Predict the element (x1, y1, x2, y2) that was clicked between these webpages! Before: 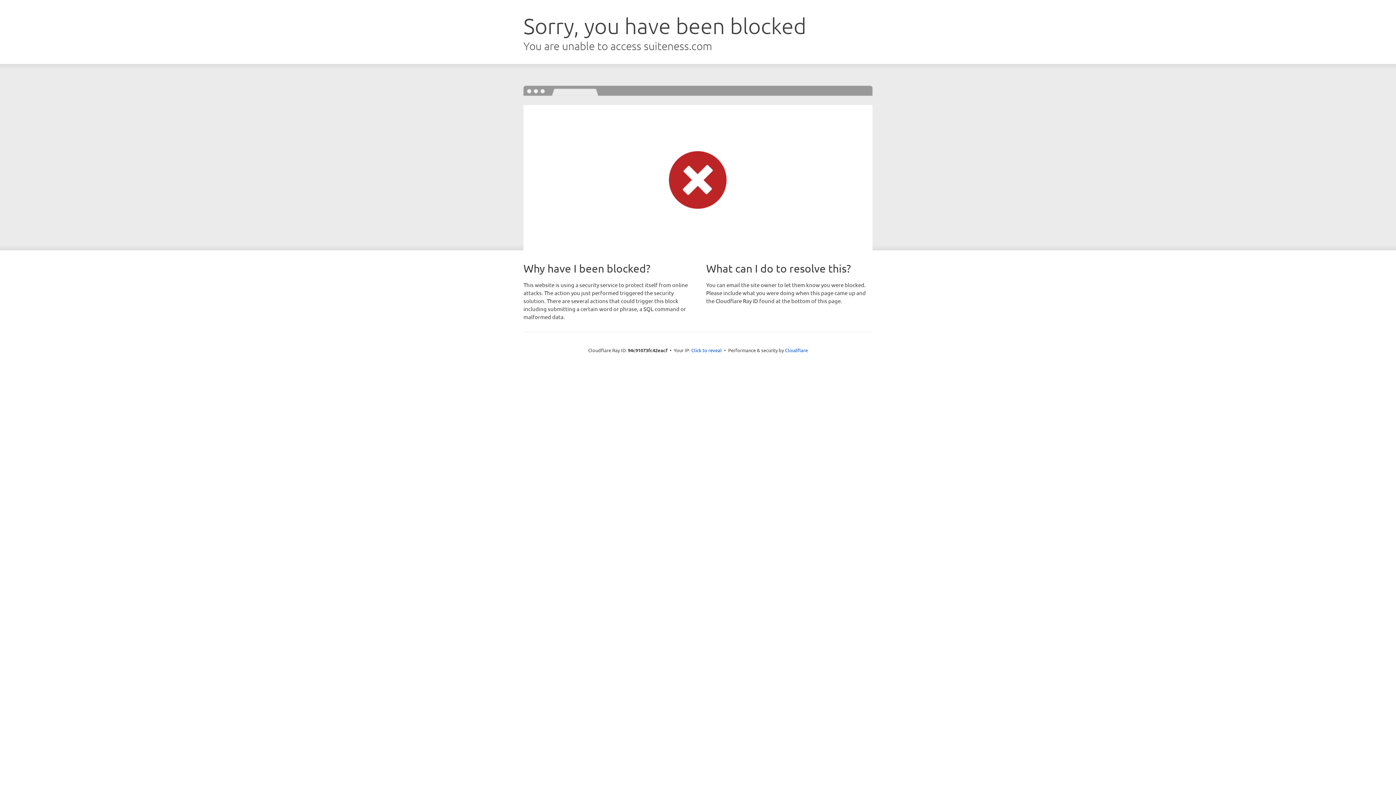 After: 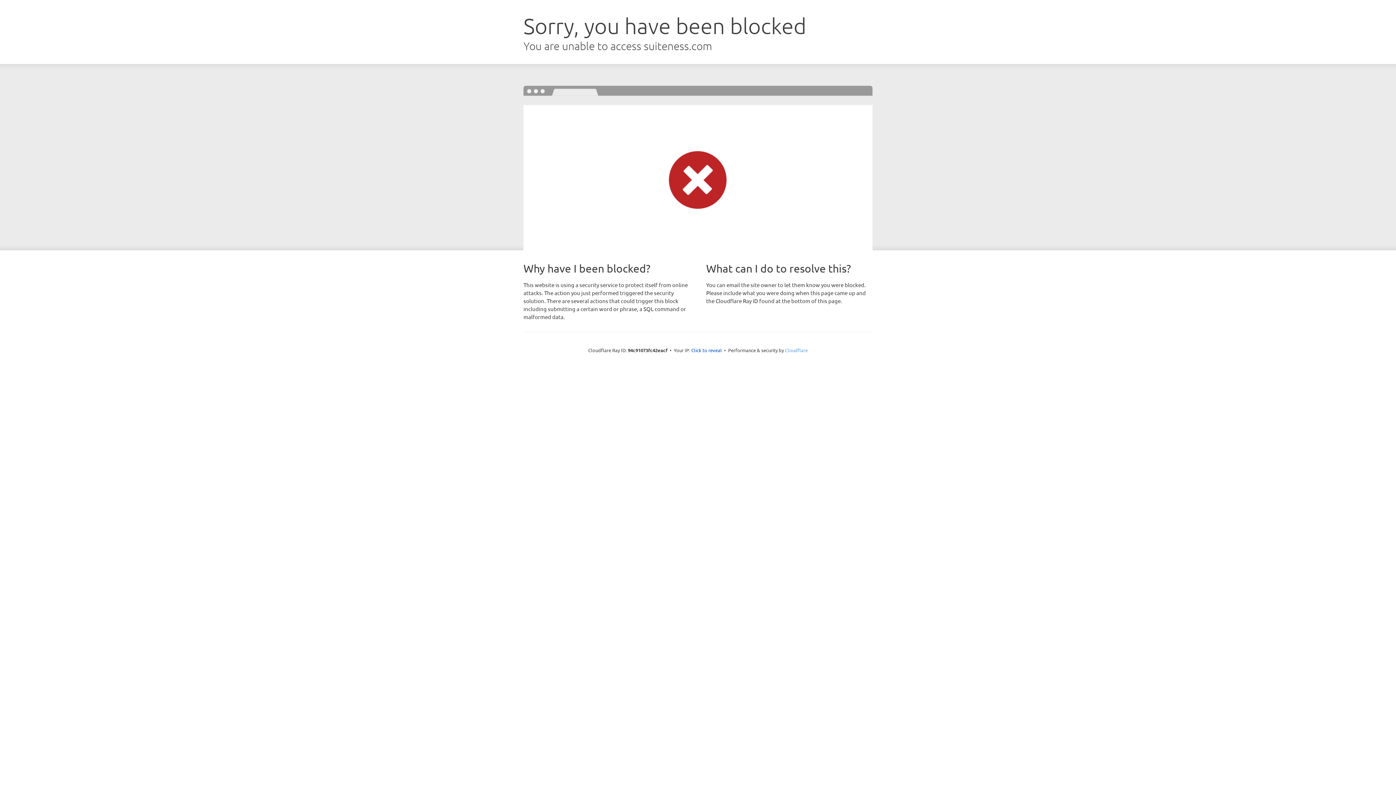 Action: bbox: (785, 347, 808, 353) label: Cloudflare